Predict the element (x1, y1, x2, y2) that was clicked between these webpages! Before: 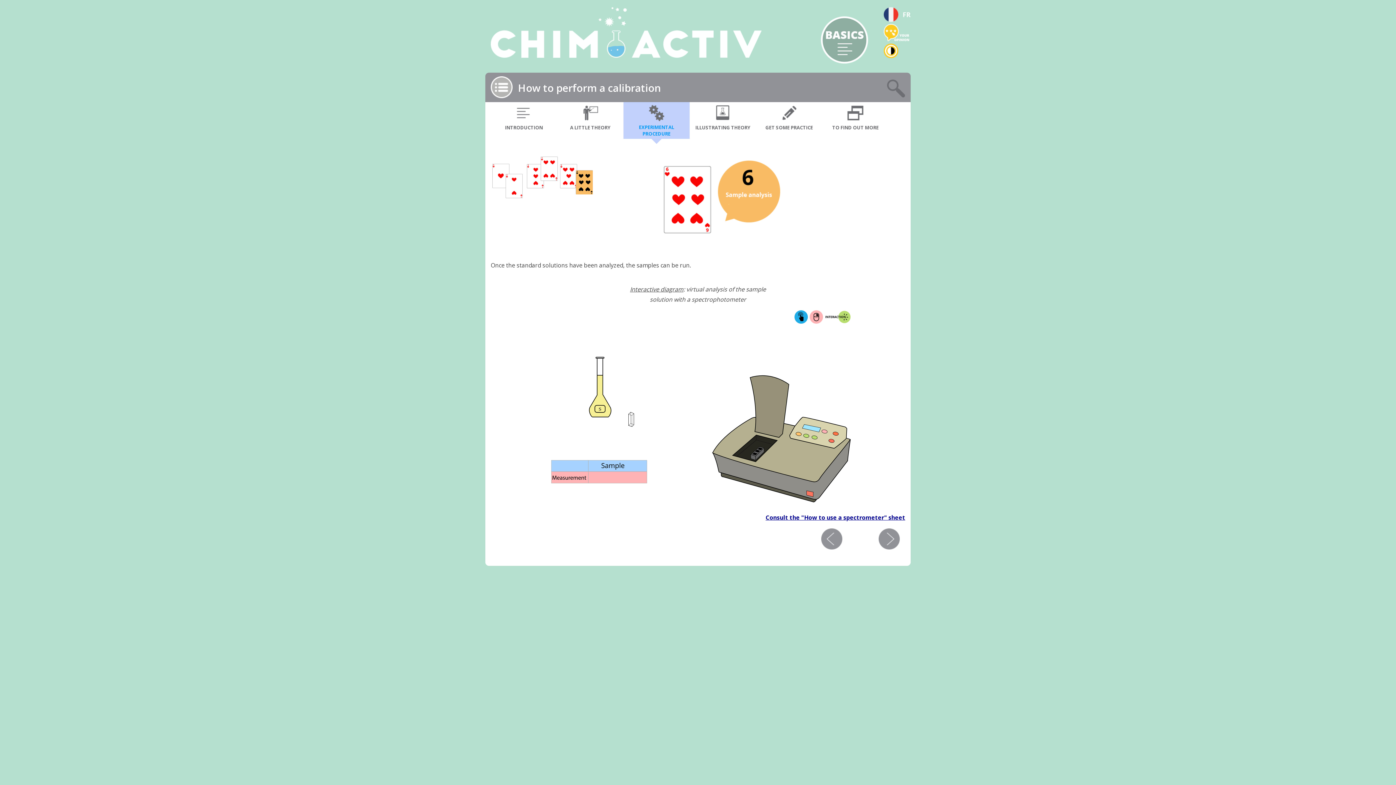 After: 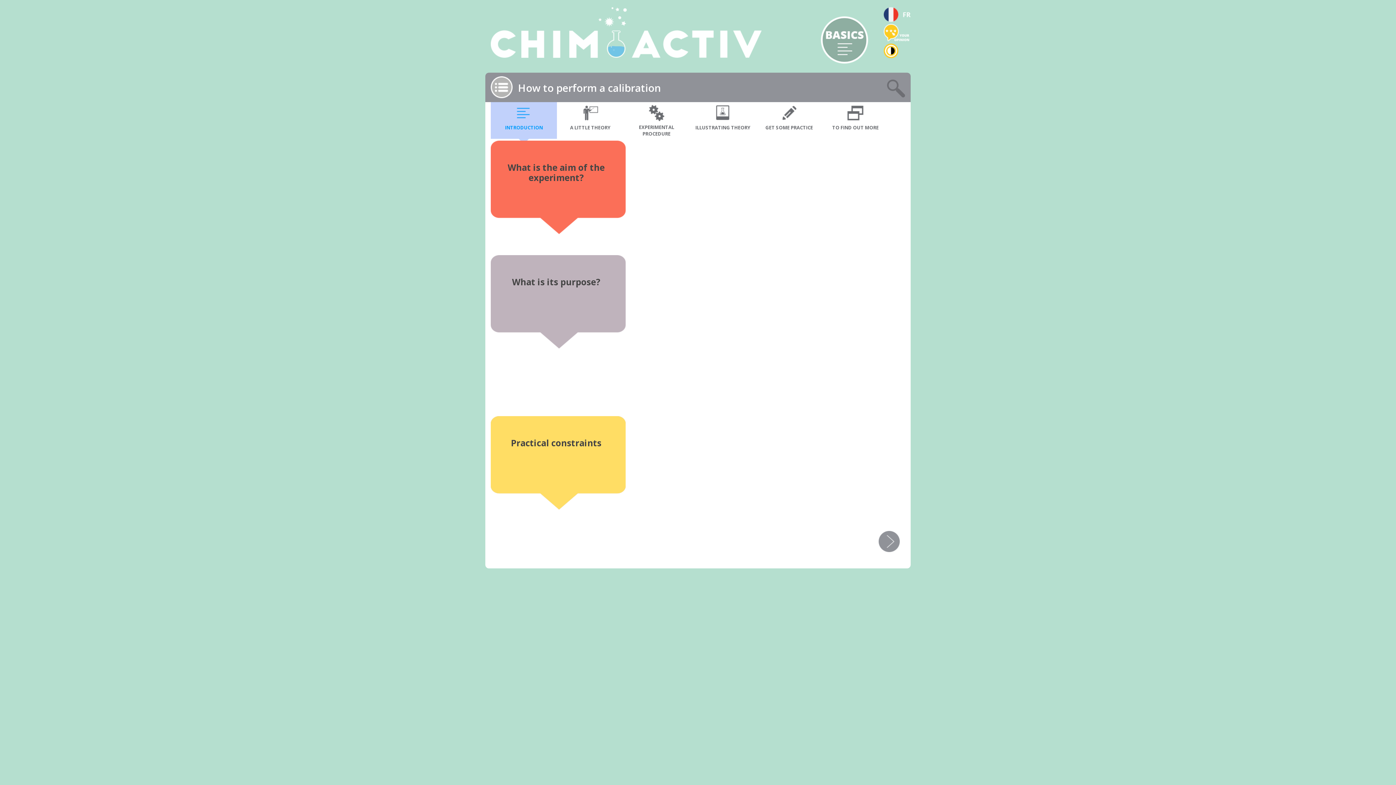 Action: bbox: (493, 104, 555, 131) label: INTRODUCTION